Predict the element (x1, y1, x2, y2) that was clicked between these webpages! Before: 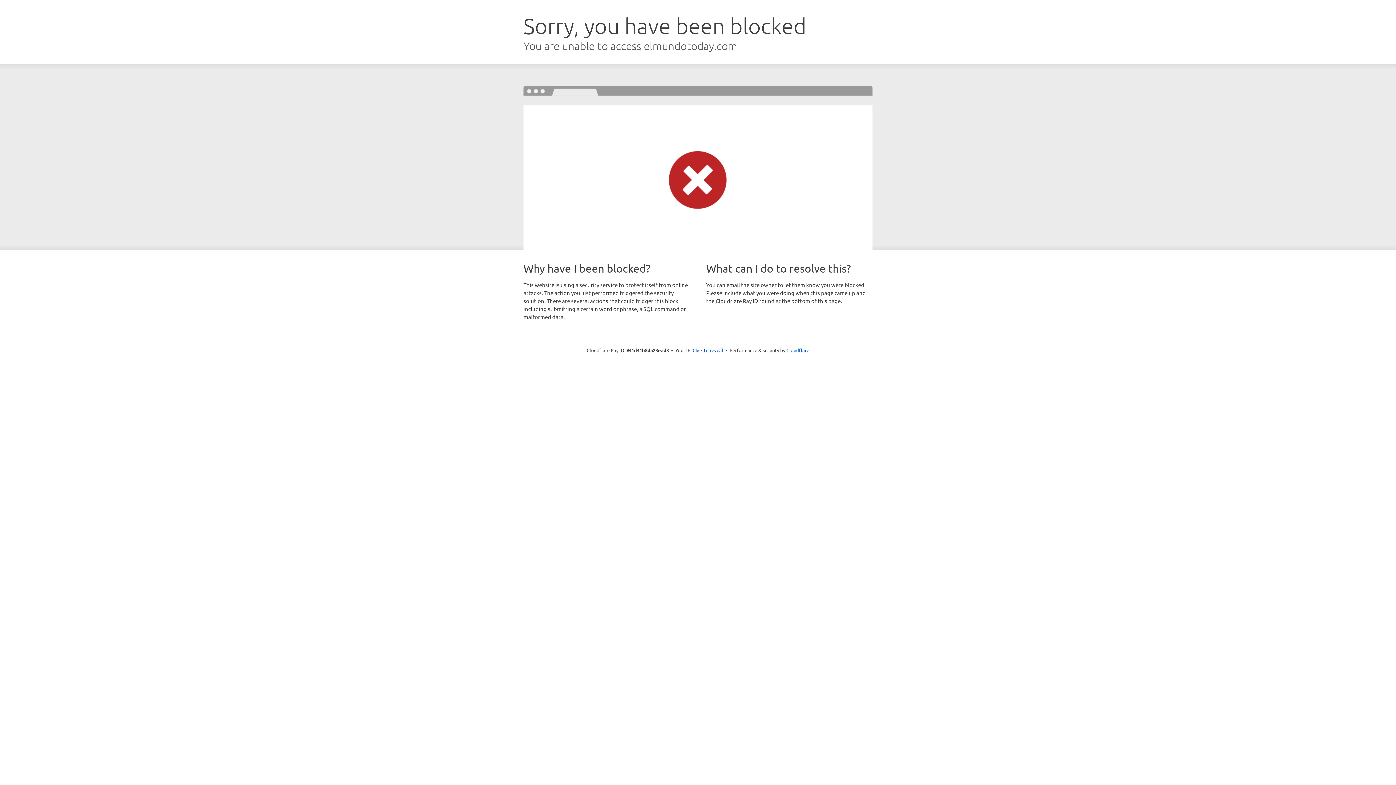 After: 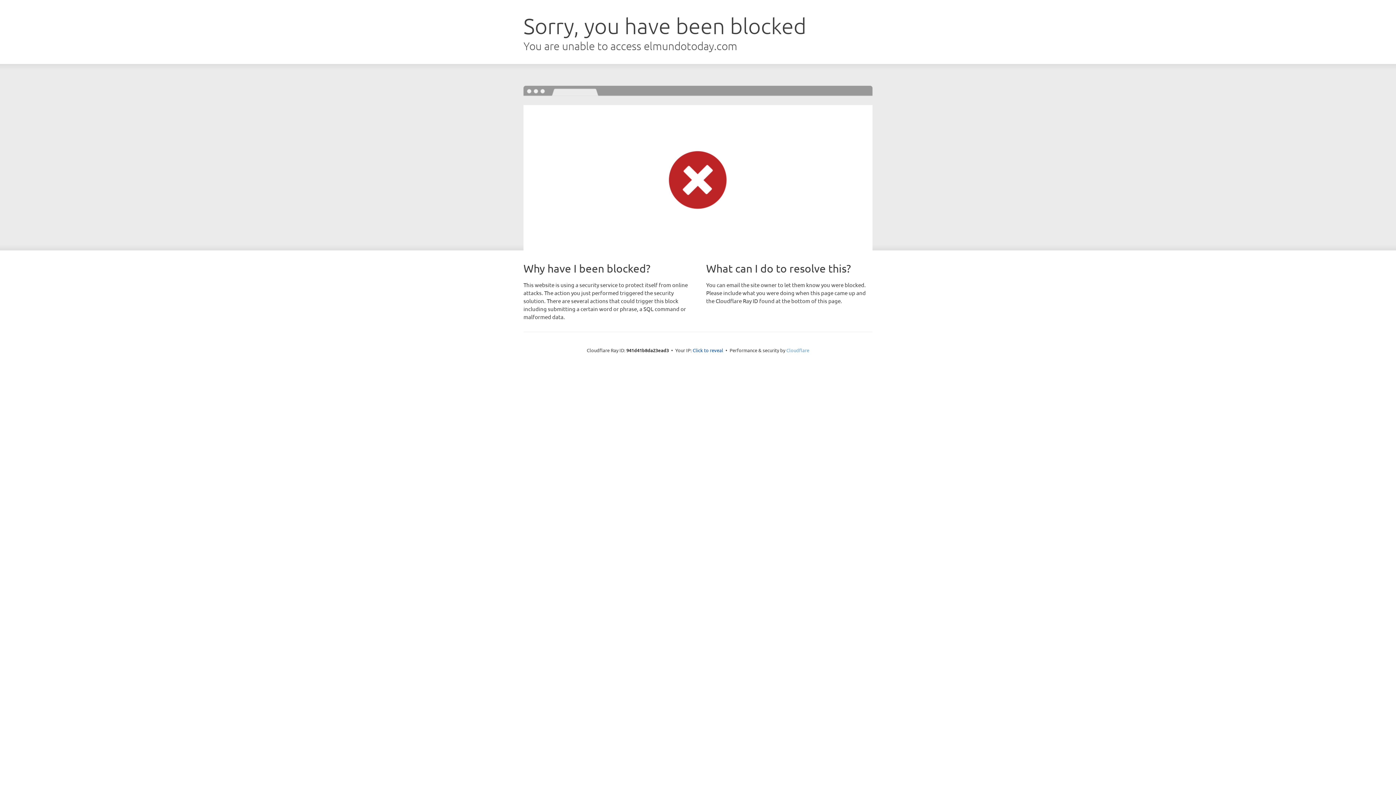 Action: label: Cloudflare bbox: (786, 347, 809, 353)